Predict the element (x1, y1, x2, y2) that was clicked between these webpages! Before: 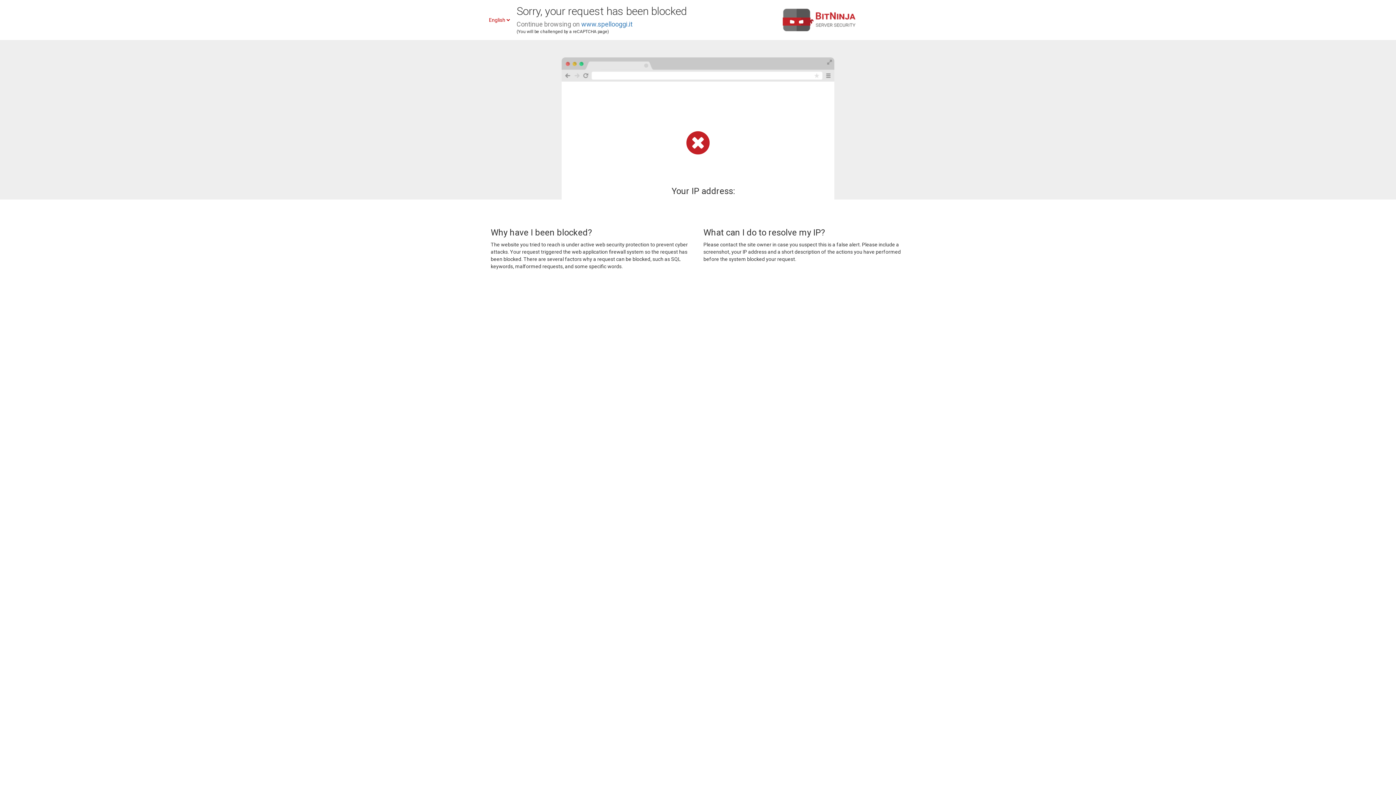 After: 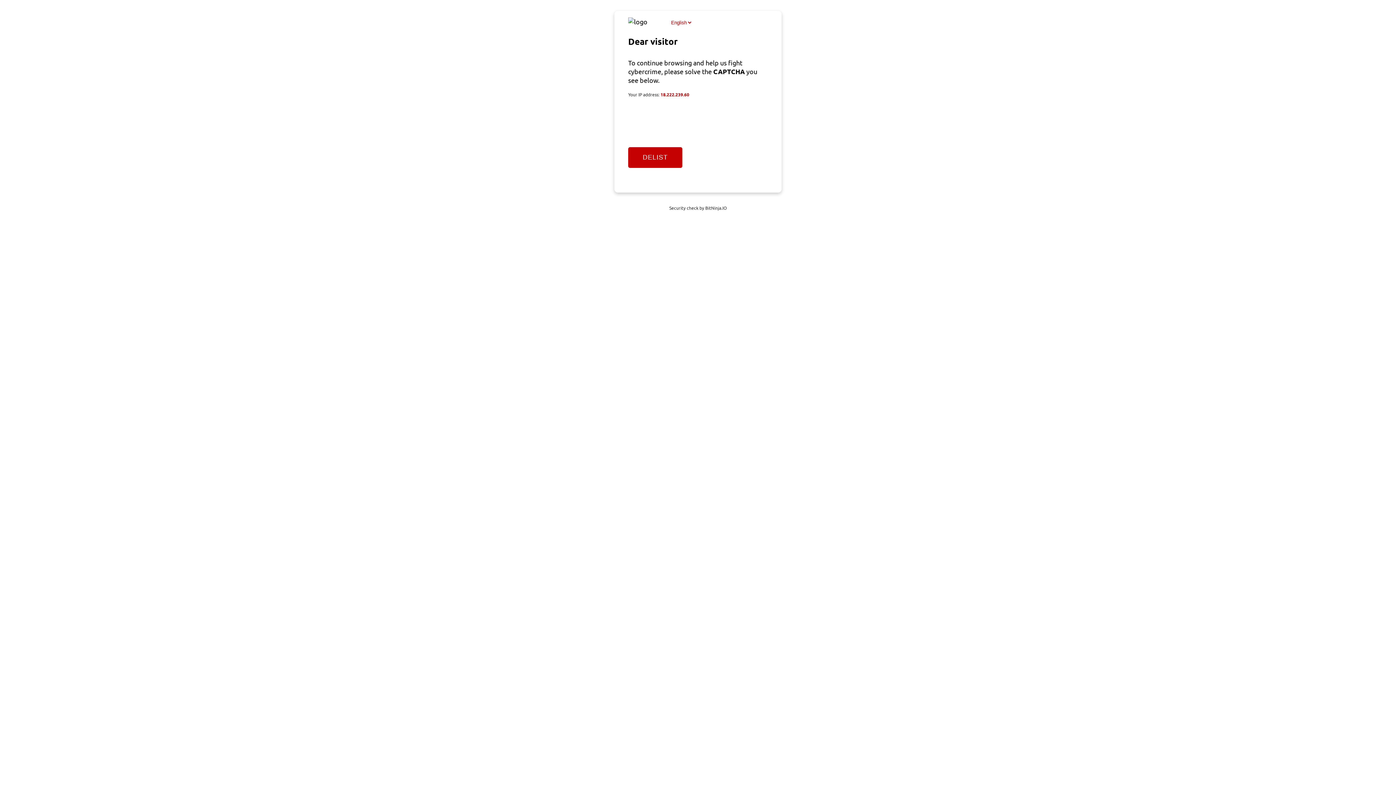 Action: label: www.spellooggi.it bbox: (581, 20, 632, 28)